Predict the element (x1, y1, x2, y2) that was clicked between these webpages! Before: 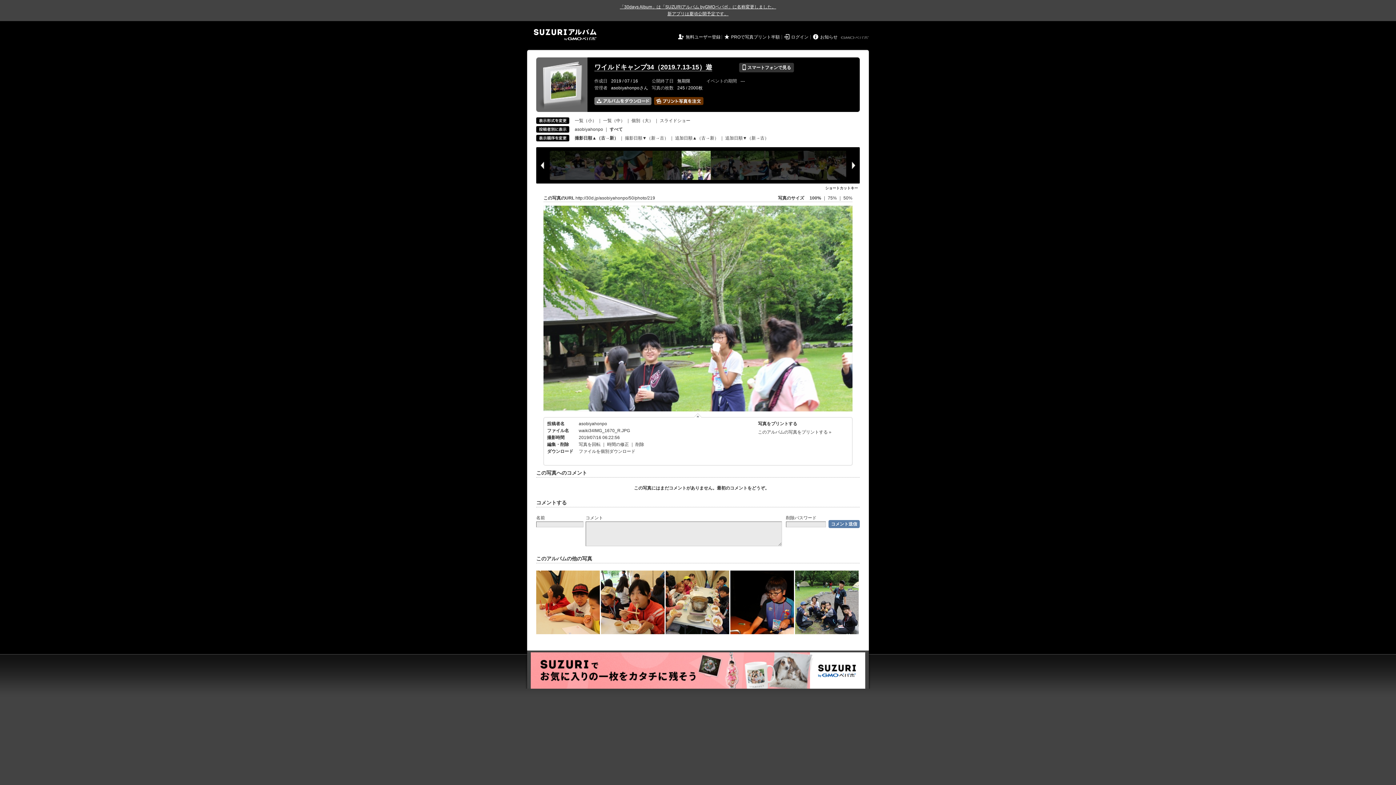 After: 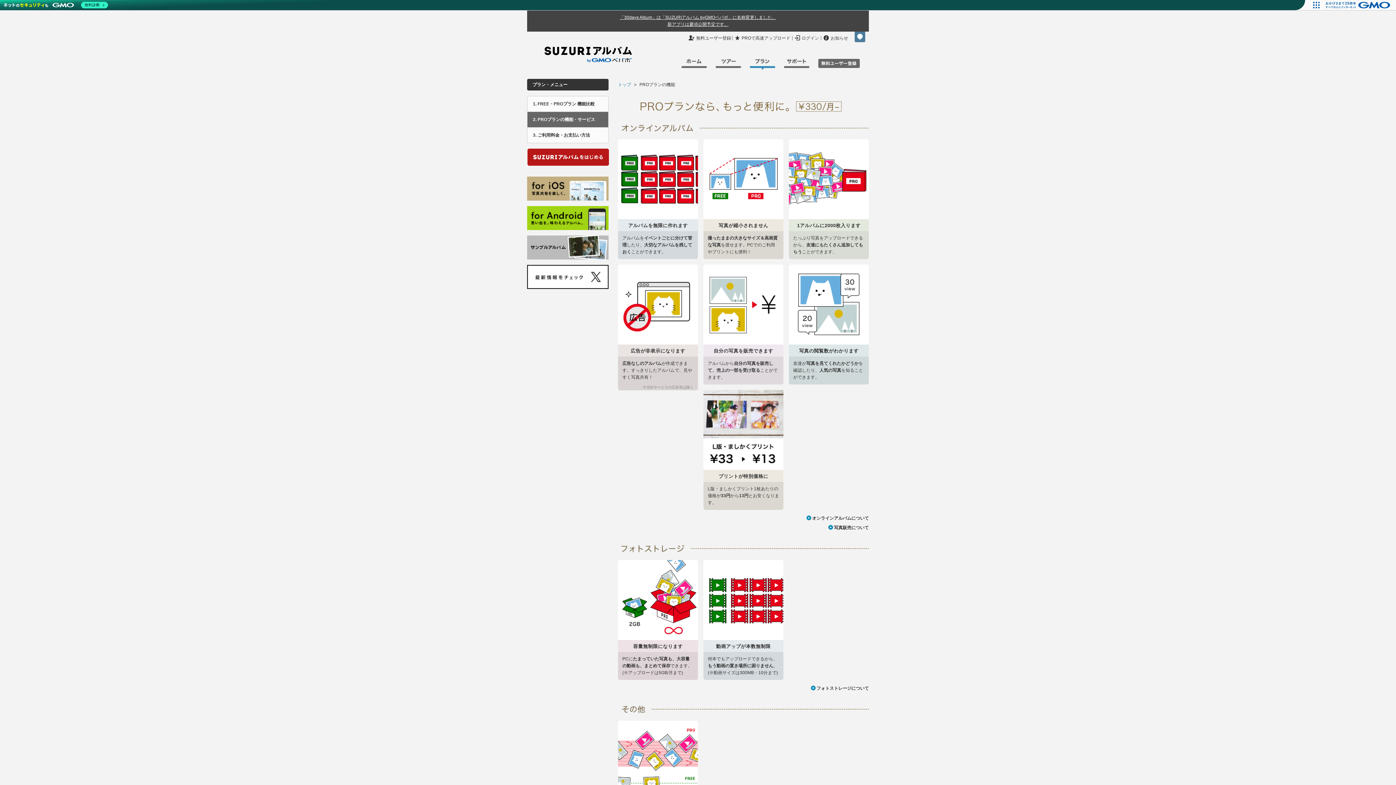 Action: bbox: (731, 34, 780, 39) label: PROで写真プリント半額